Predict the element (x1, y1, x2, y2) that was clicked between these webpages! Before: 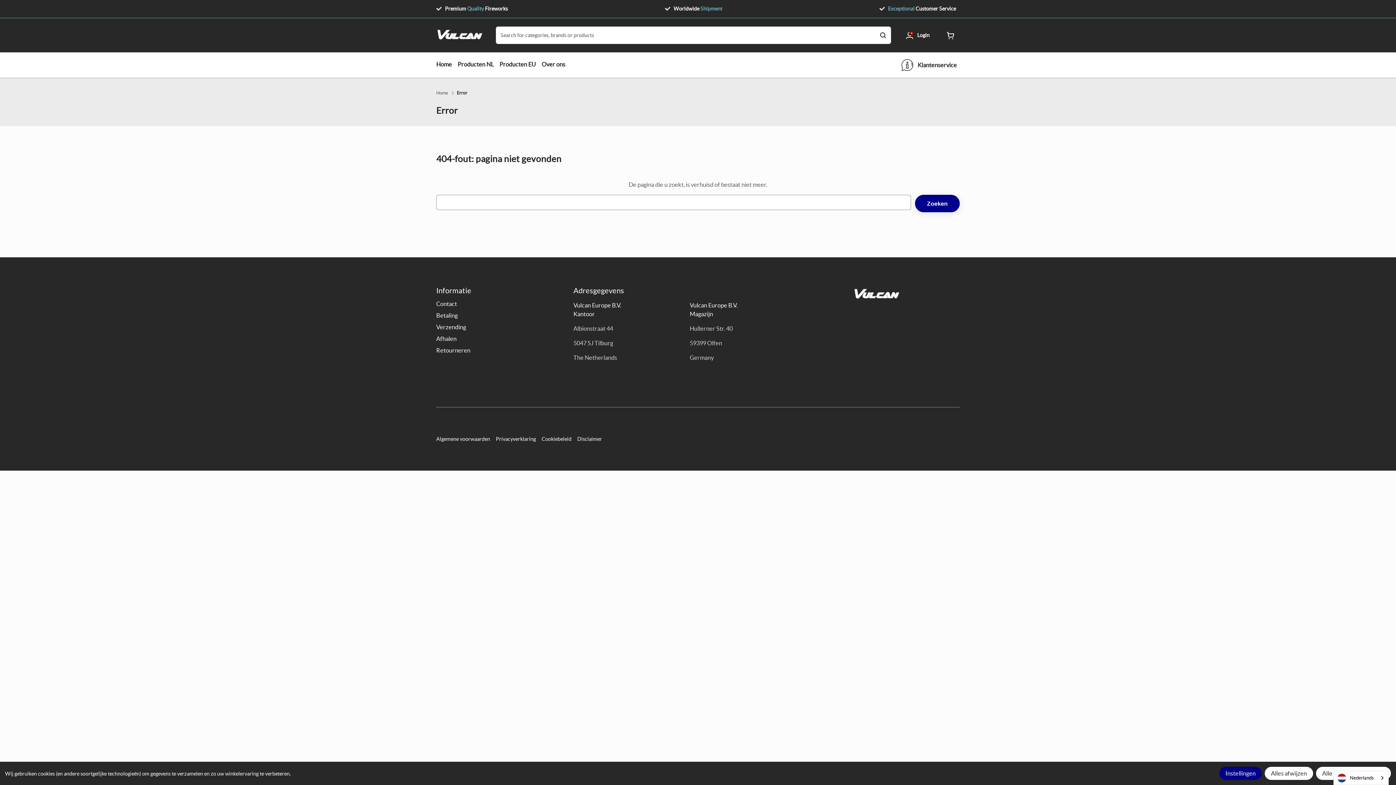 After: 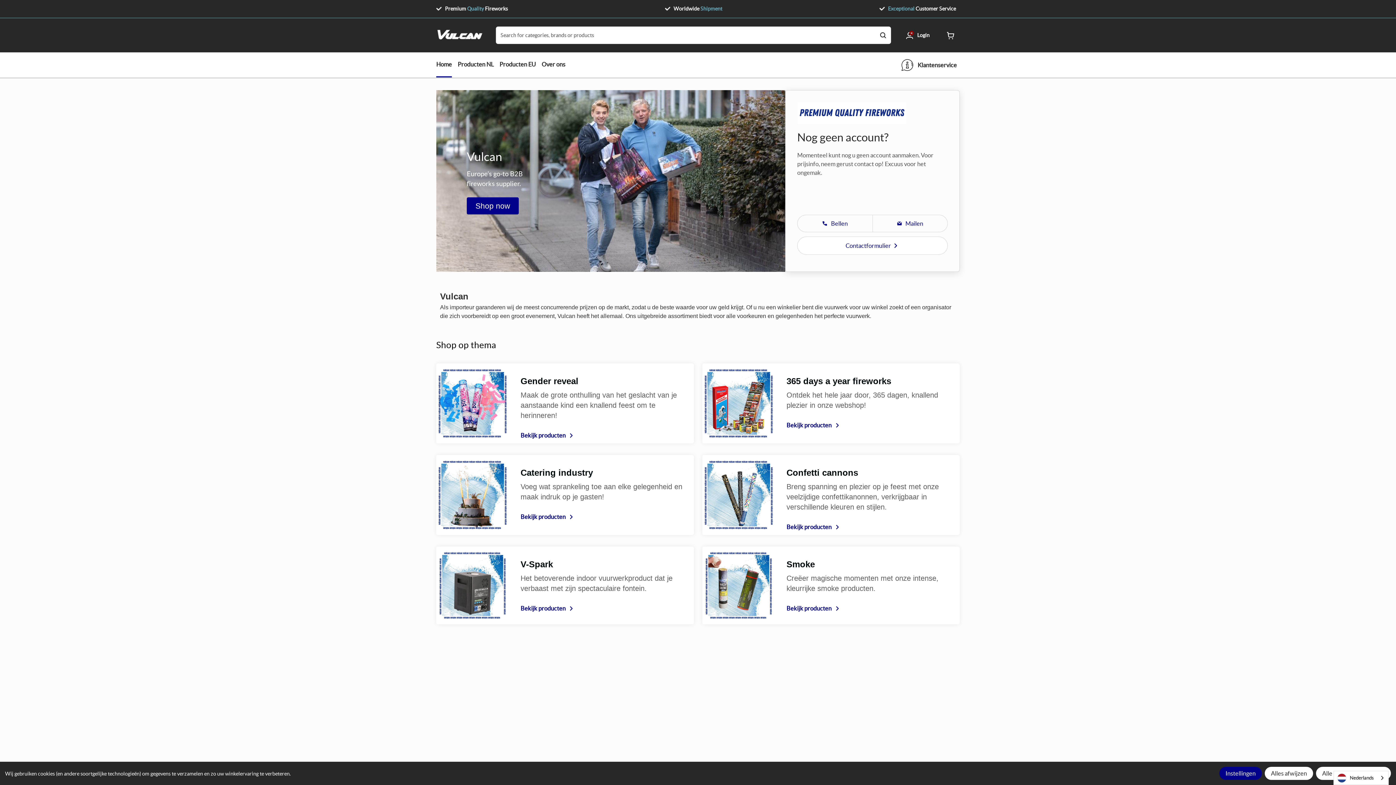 Action: bbox: (436, 27, 496, 43)